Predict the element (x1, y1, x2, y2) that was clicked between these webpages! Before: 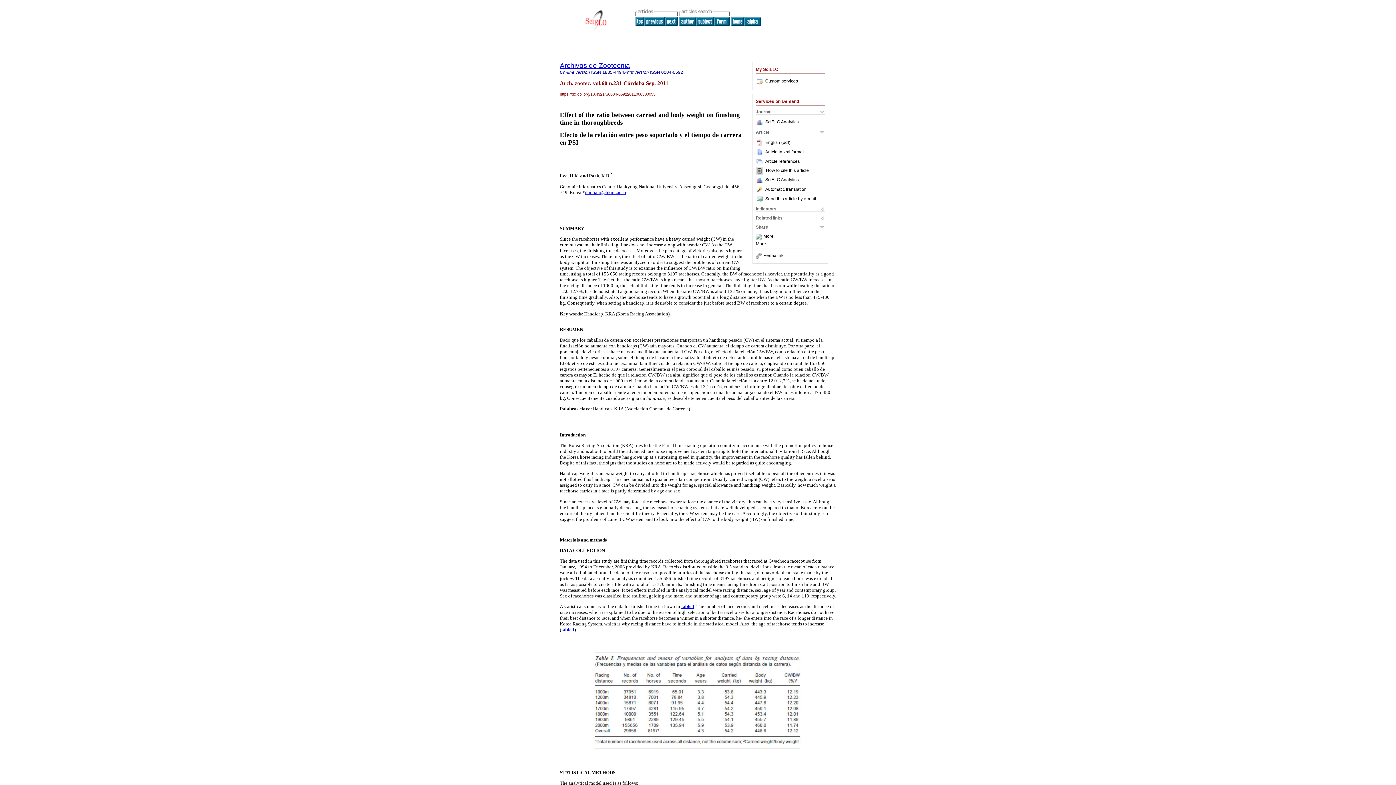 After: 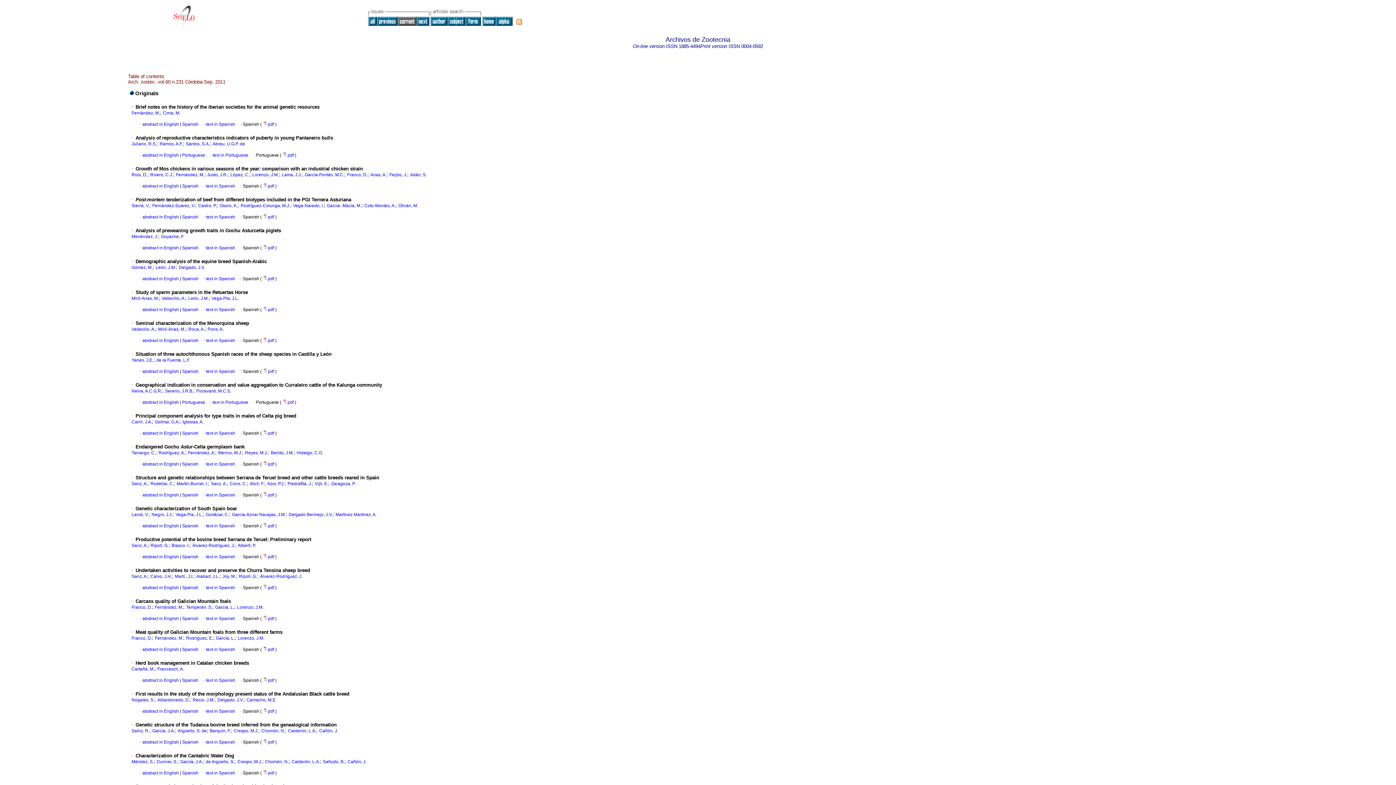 Action: bbox: (635, 21, 644, 26)